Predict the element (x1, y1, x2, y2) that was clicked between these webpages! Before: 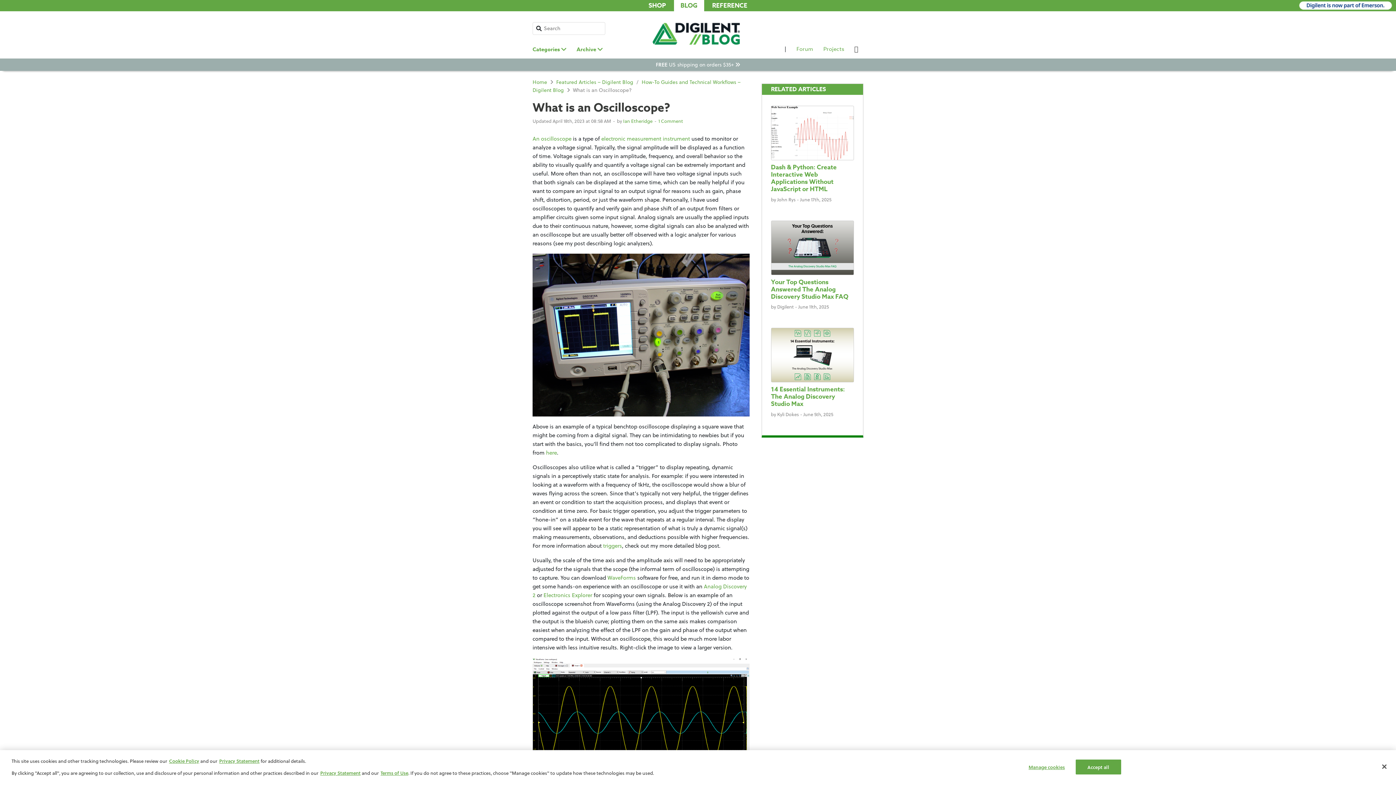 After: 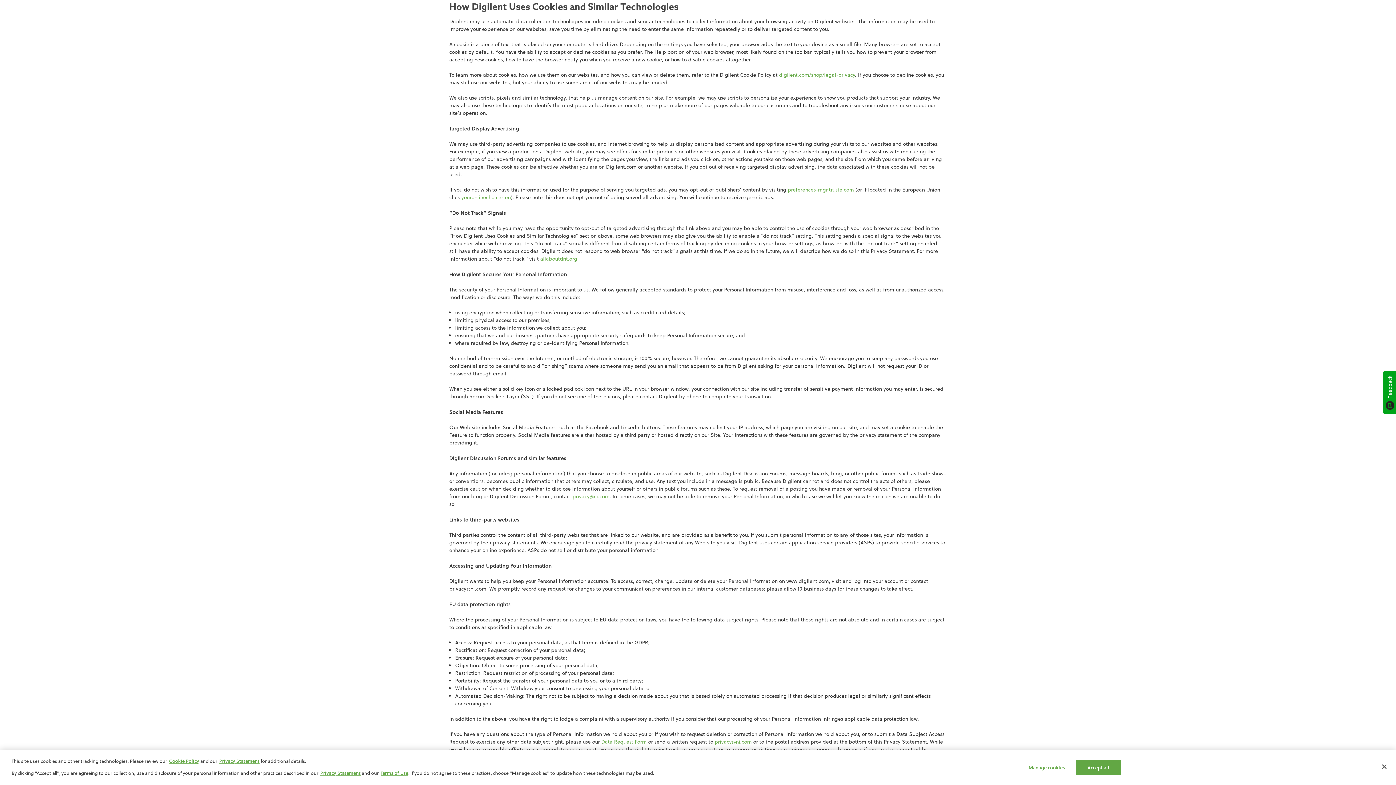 Action: label: Cookie Policy bbox: (169, 757, 199, 764)